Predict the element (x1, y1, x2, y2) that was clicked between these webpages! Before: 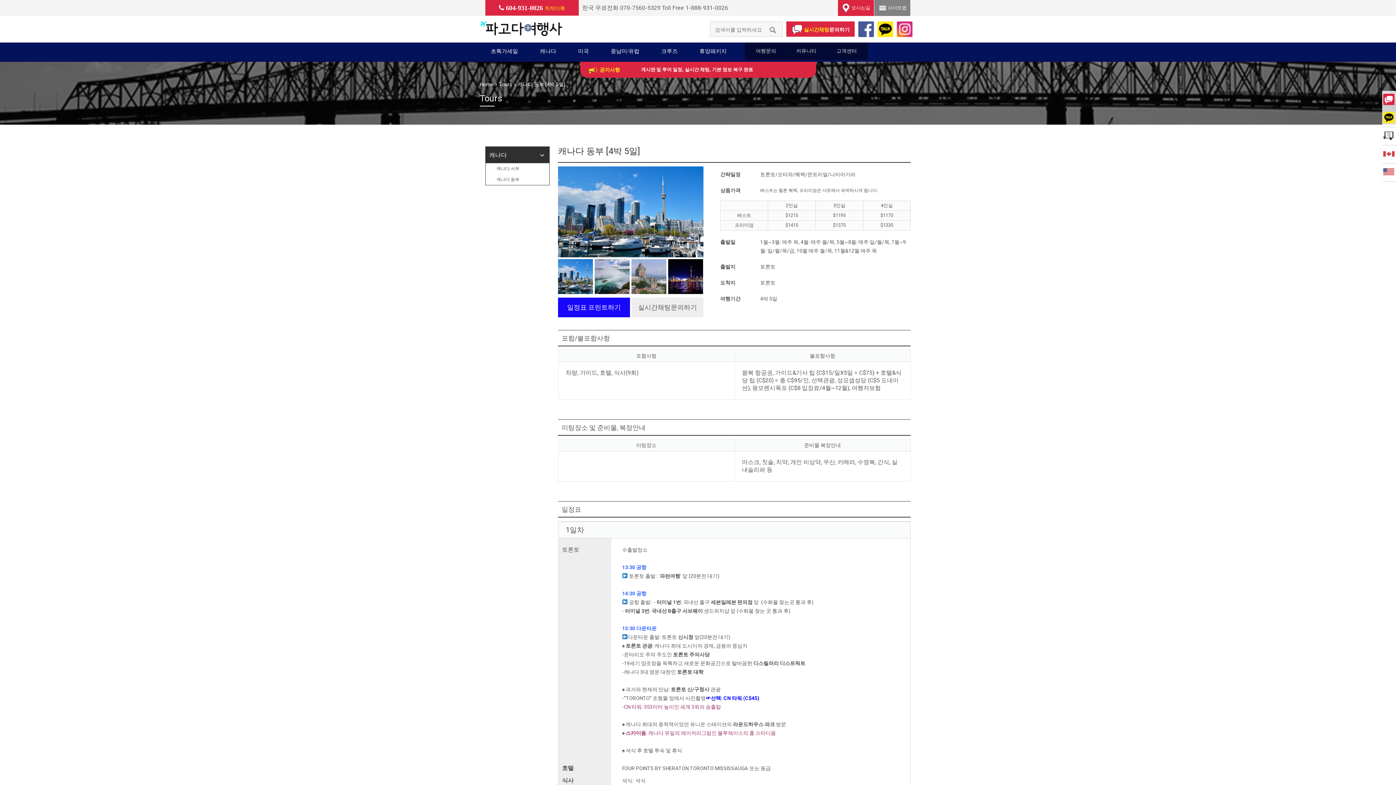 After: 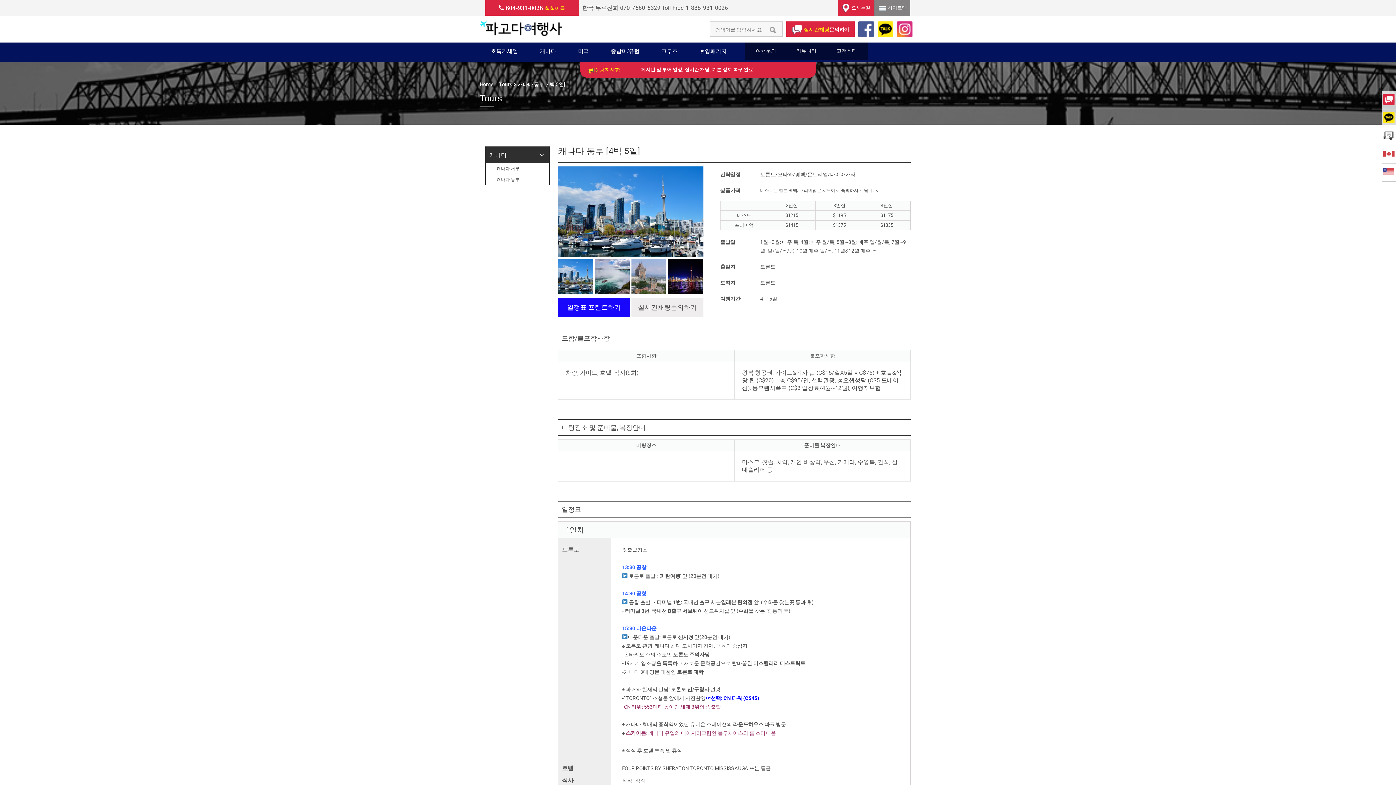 Action: bbox: (877, 25, 893, 31)